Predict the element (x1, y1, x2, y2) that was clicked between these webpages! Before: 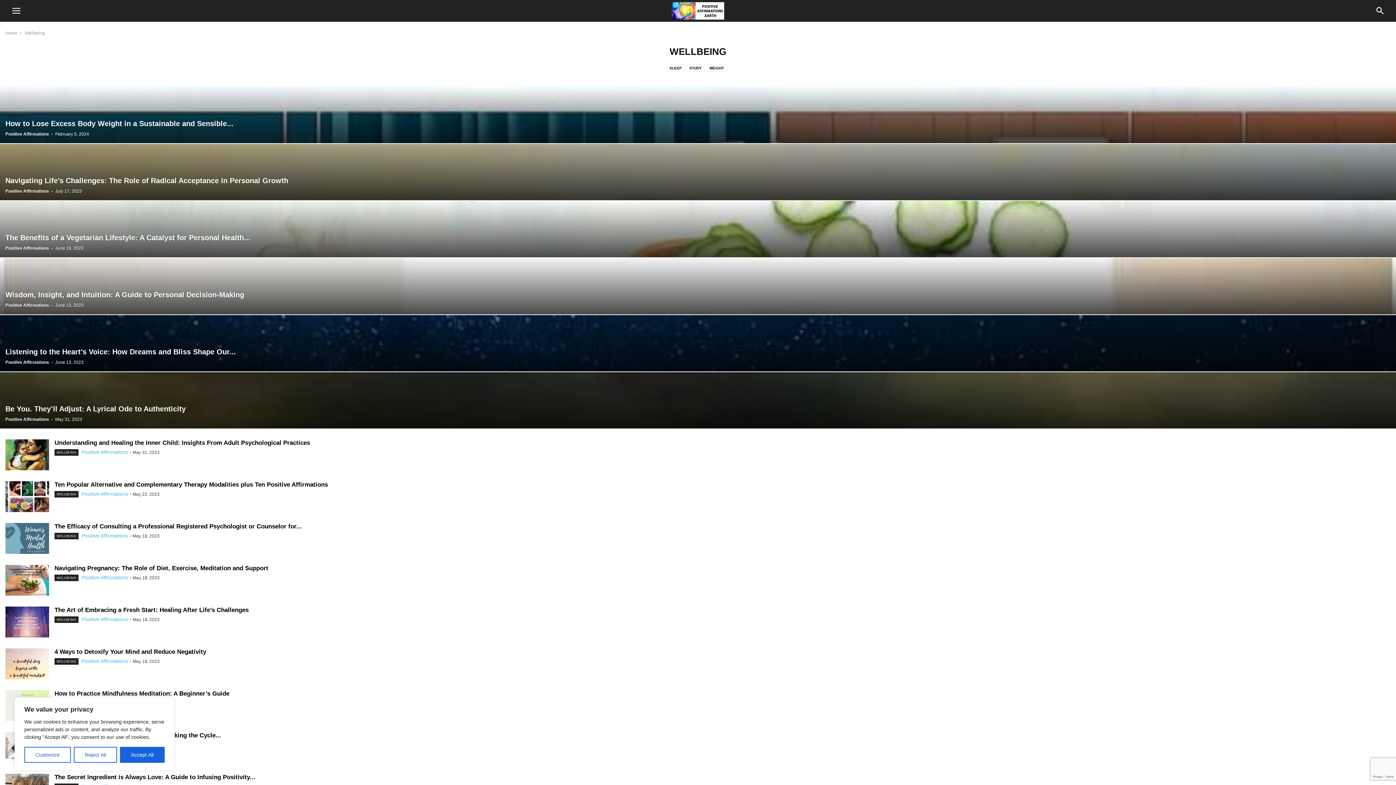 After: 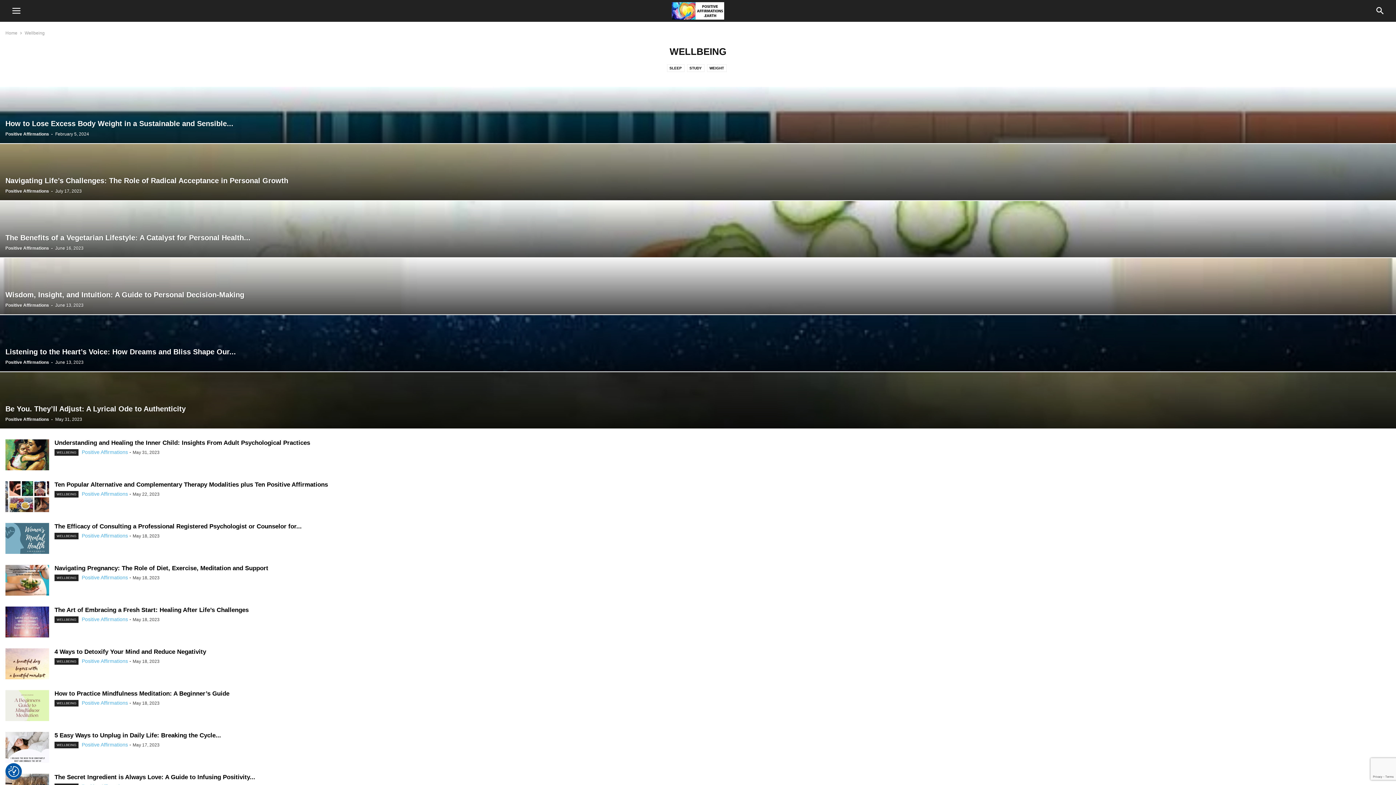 Action: label: Accept All bbox: (120, 747, 164, 763)